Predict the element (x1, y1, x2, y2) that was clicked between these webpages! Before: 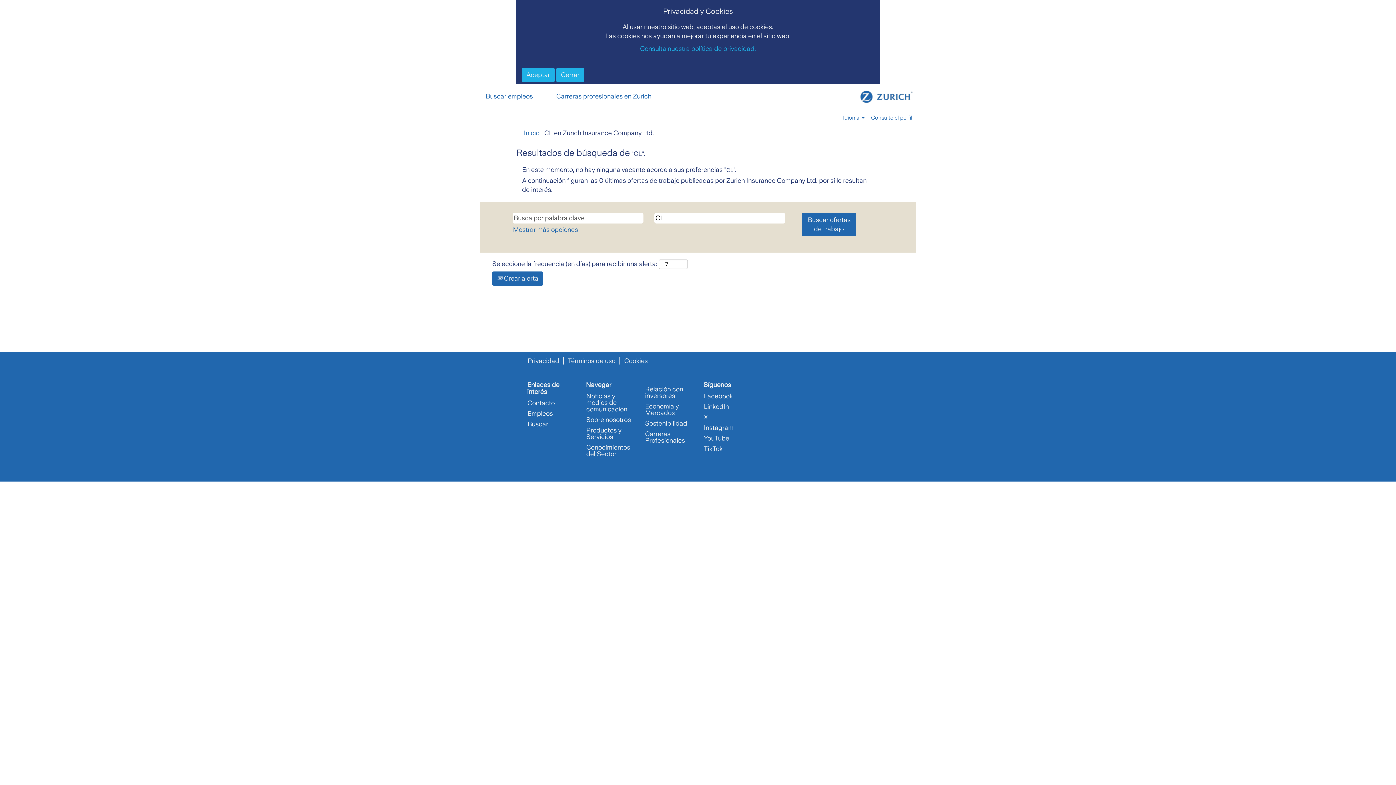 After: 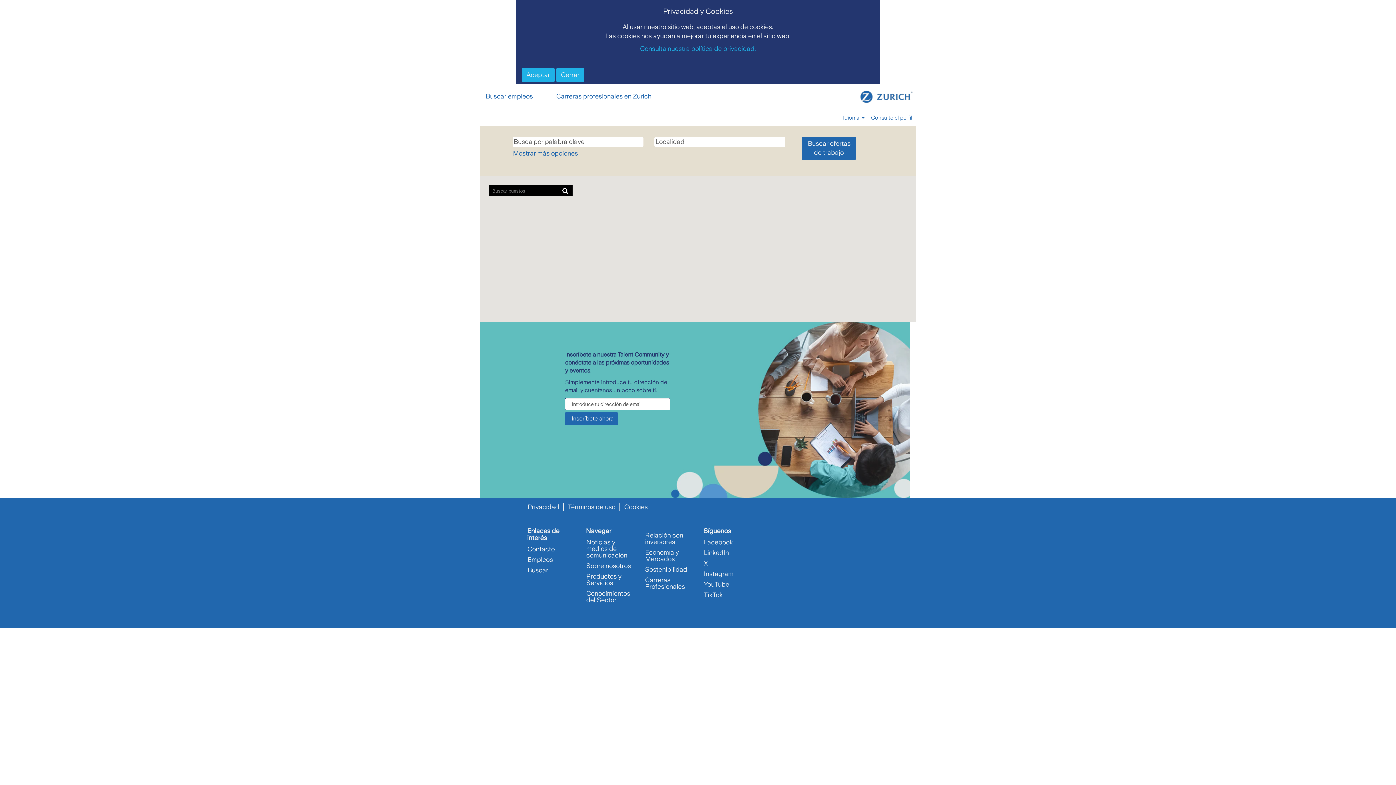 Action: bbox: (807, 84, 916, 109)